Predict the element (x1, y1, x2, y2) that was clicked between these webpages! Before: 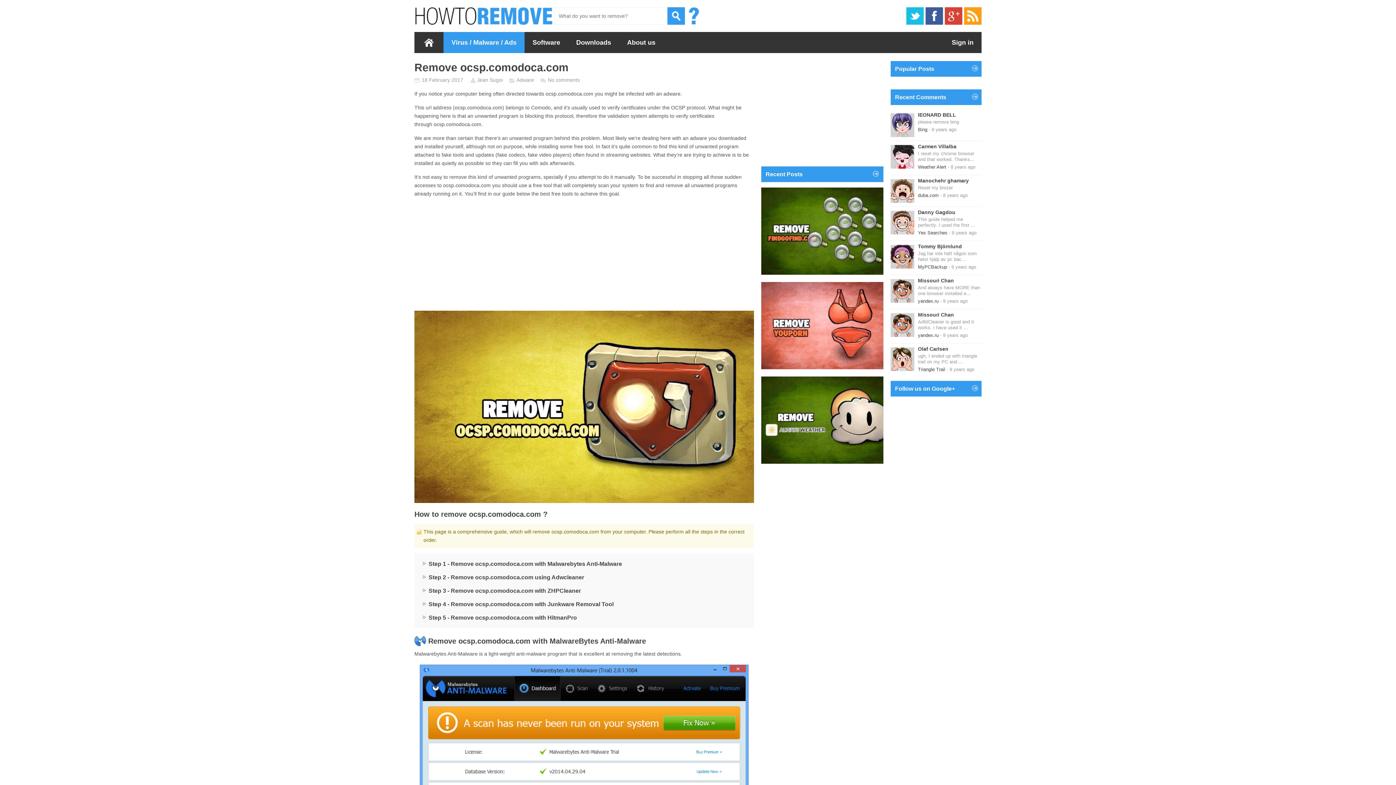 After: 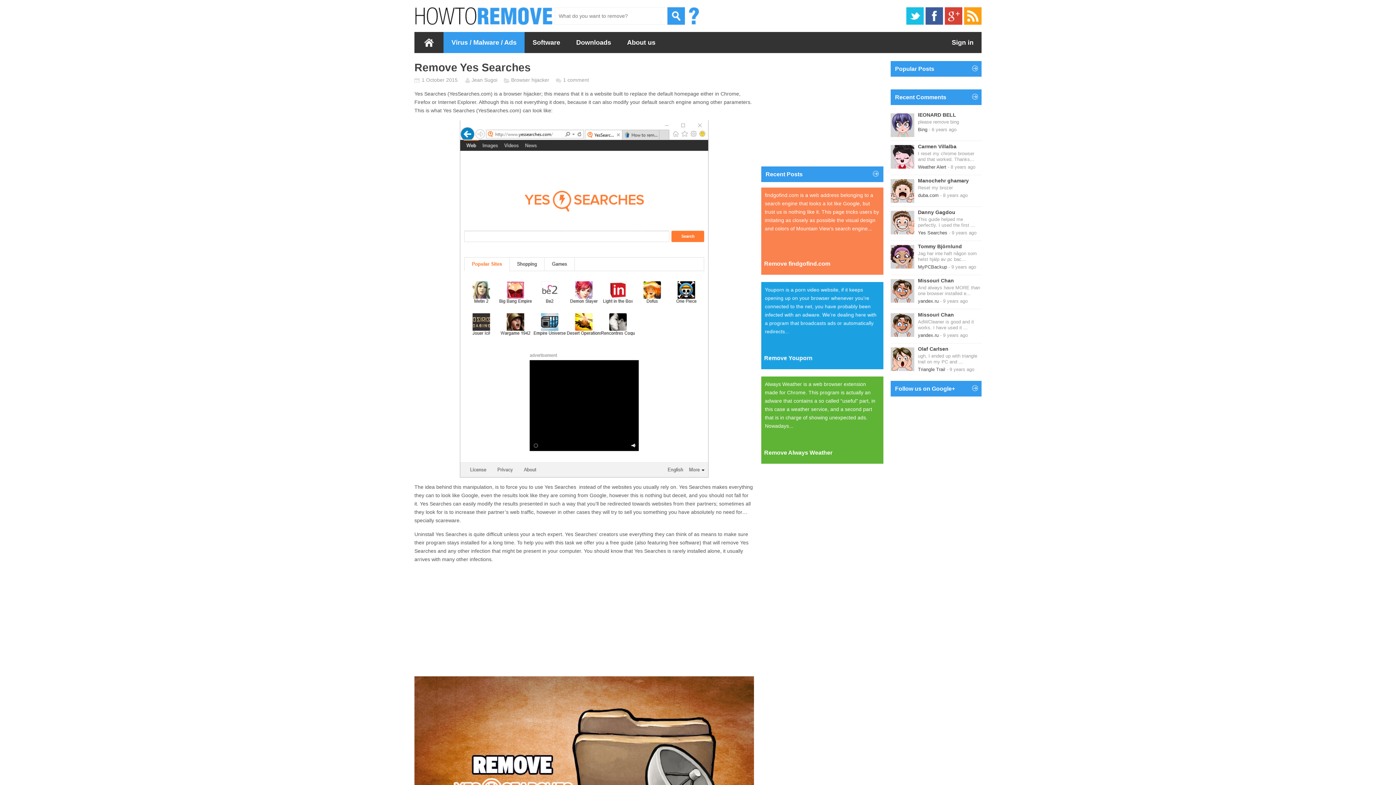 Action: bbox: (918, 230, 947, 235) label: Yes Searches